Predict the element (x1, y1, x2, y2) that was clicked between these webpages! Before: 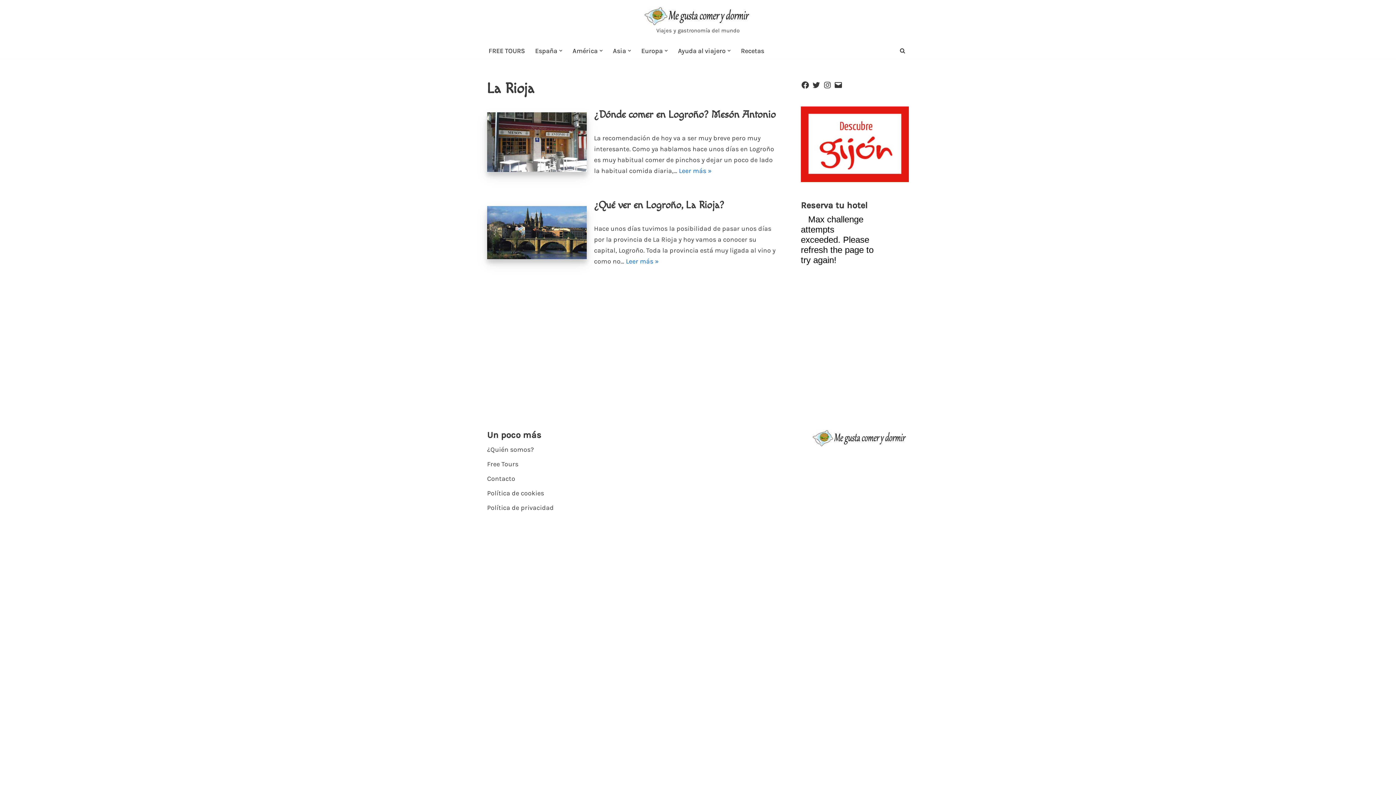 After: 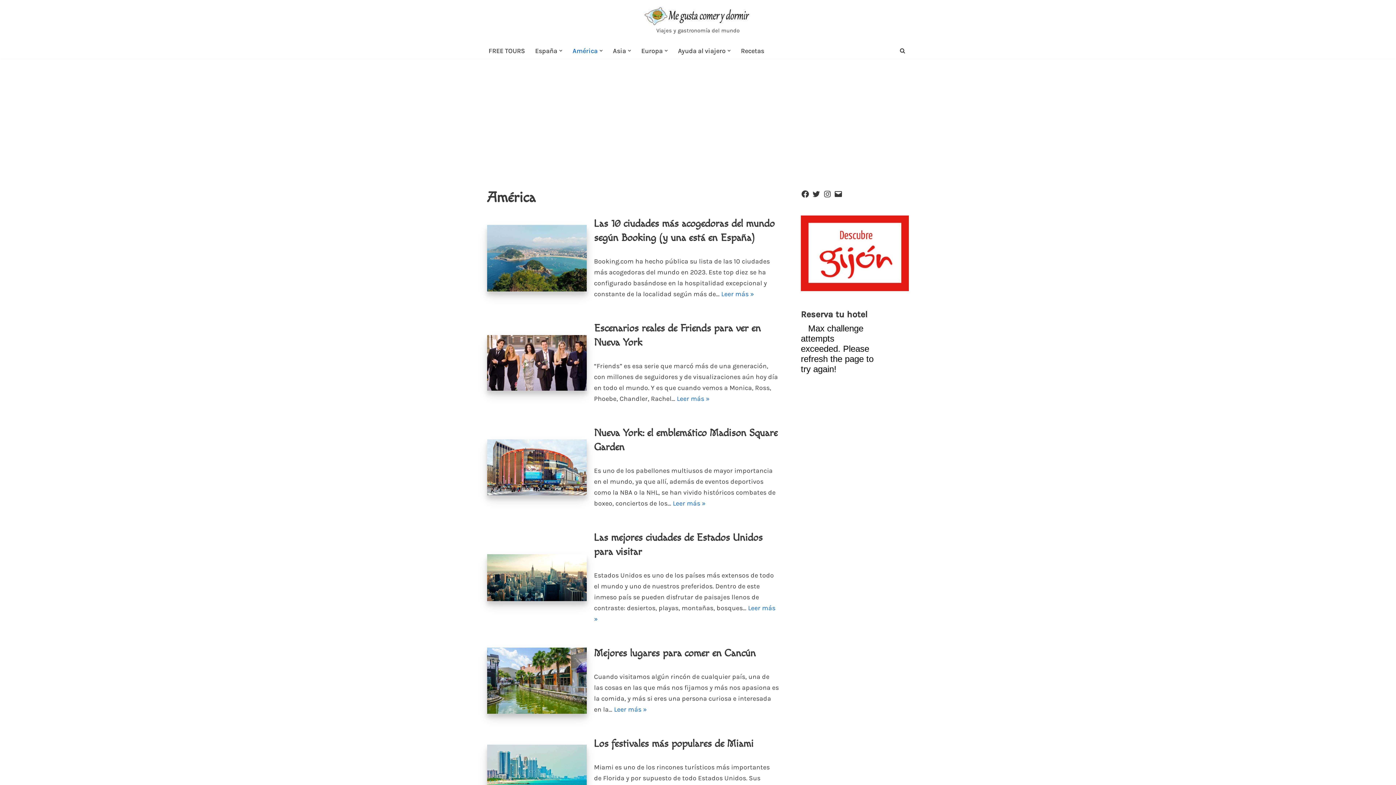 Action: label: América bbox: (572, 45, 597, 56)